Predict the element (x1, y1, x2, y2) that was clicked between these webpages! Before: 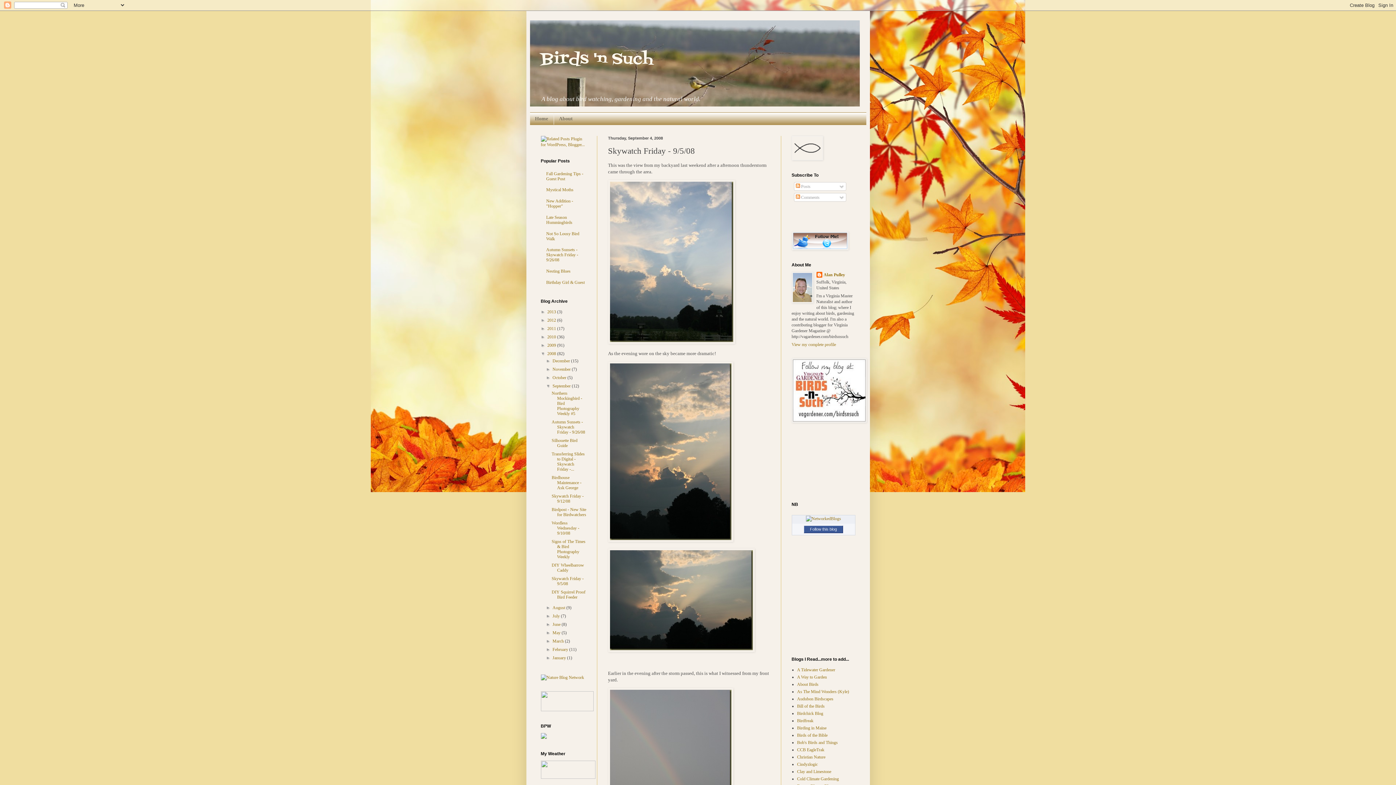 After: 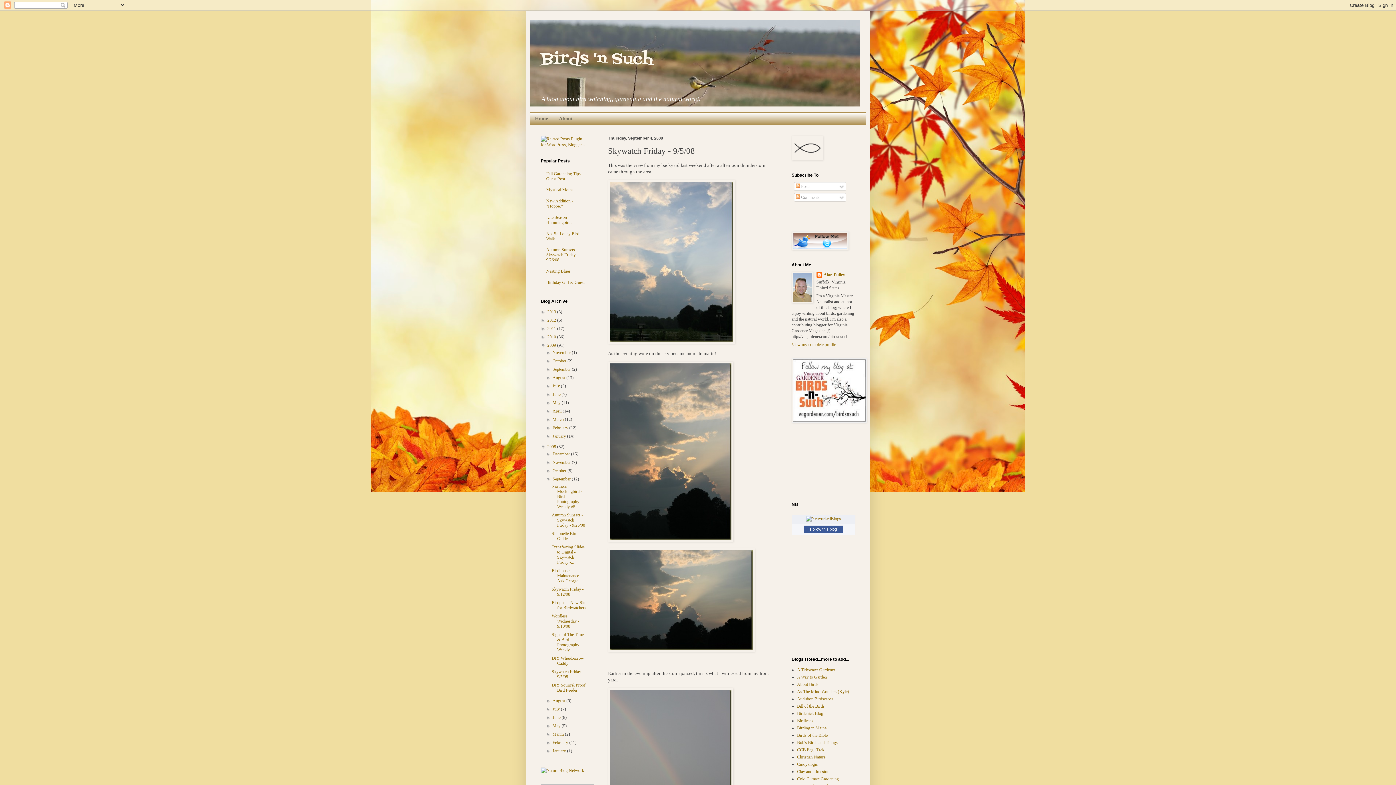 Action: bbox: (540, 343, 547, 348) label: ►  